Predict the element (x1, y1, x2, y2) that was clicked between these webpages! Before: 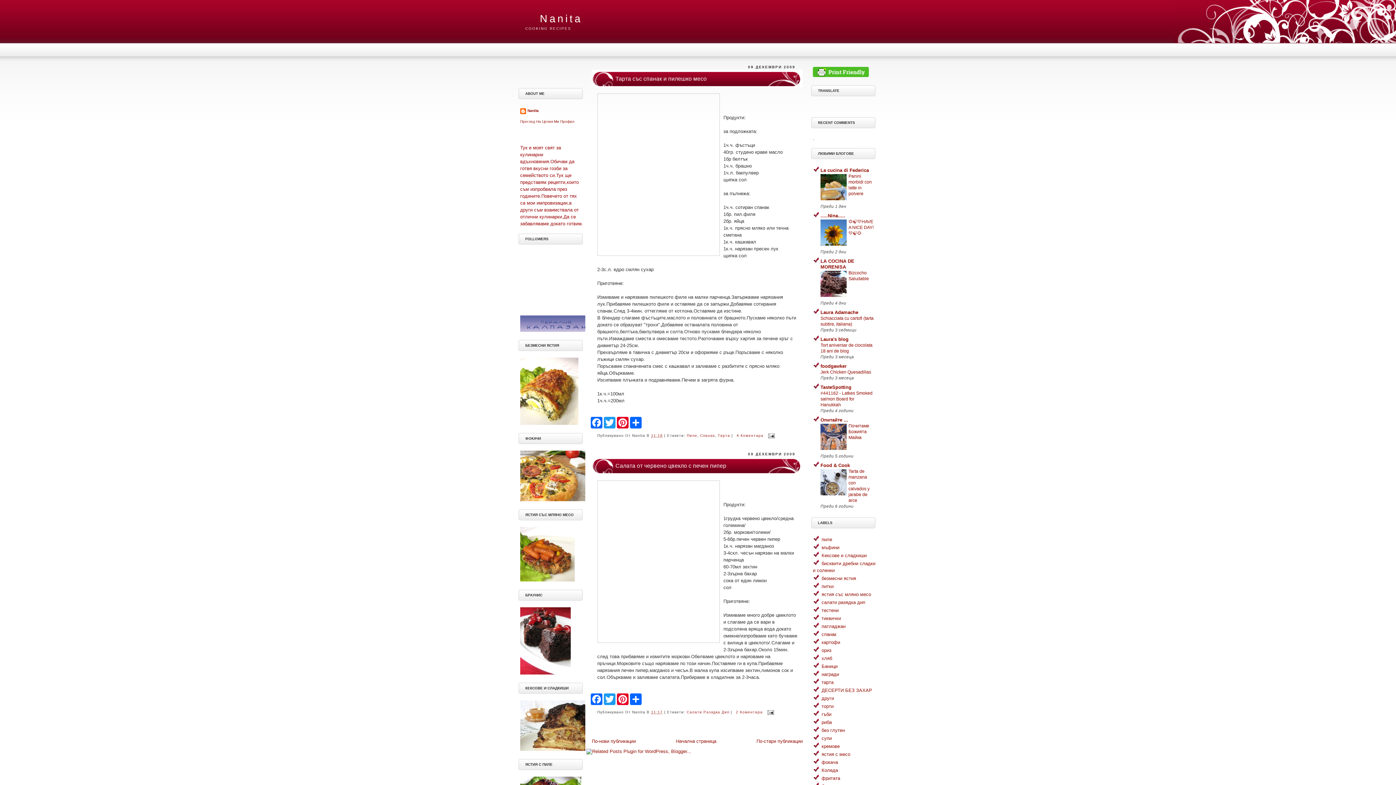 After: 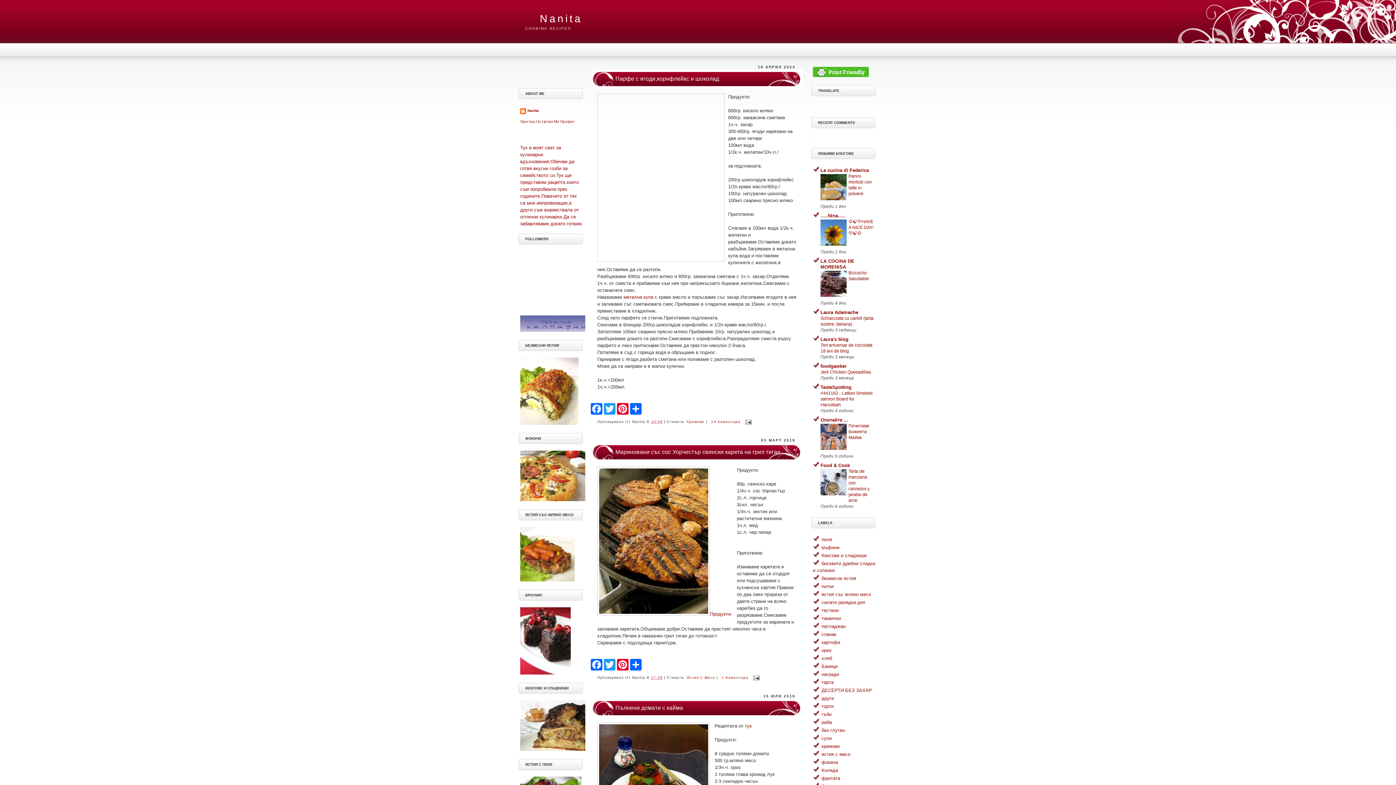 Action: label: Nanita bbox: (540, 12, 582, 24)